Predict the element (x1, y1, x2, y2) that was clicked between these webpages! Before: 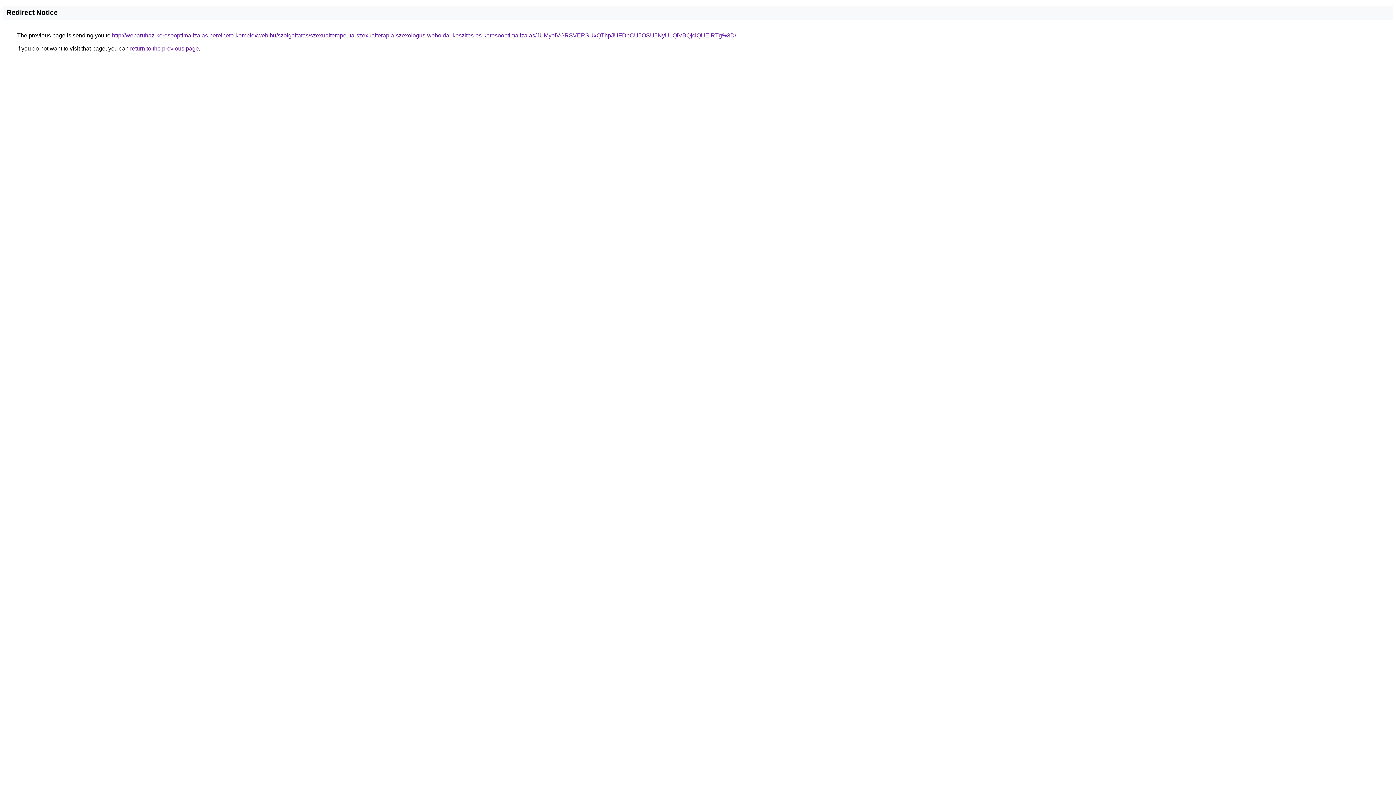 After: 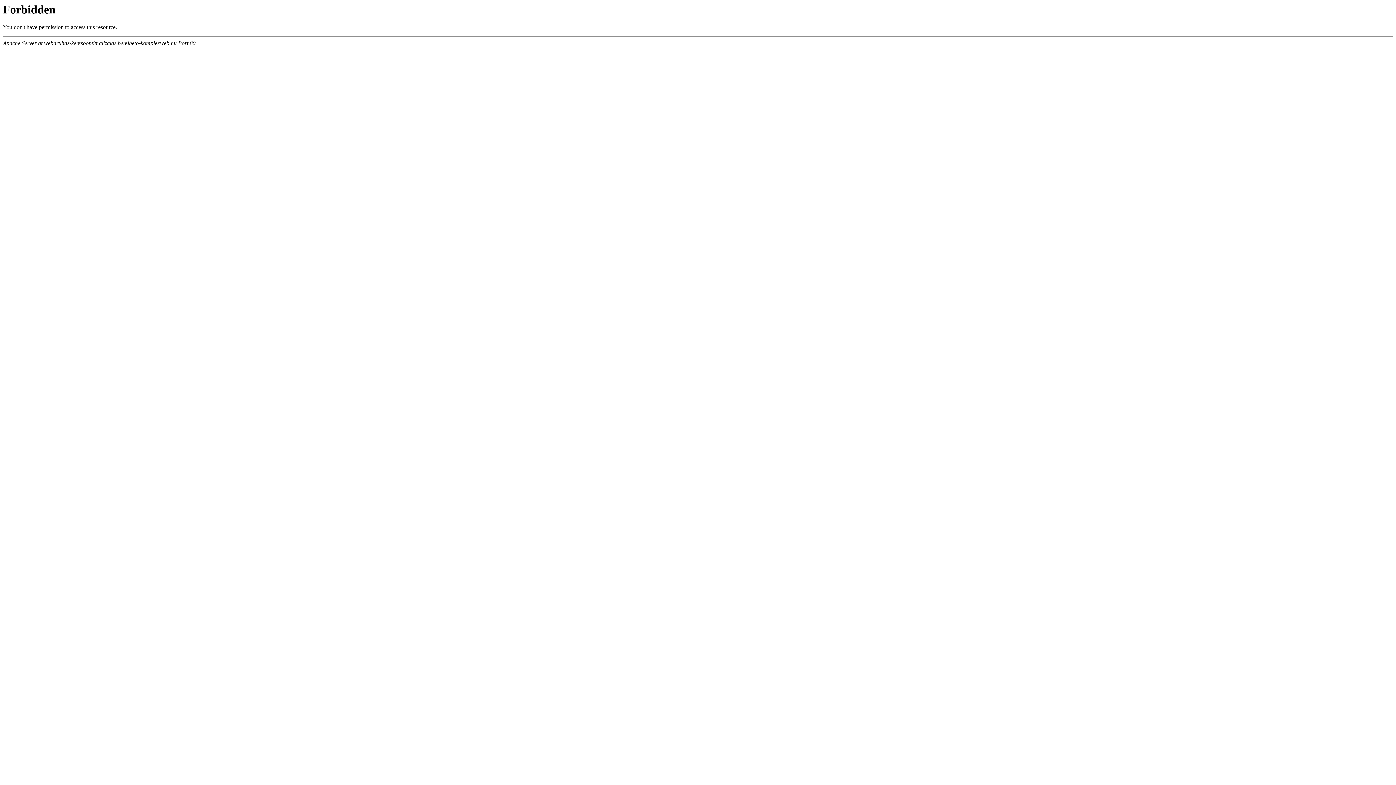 Action: label: http://webaruhaz-keresooptimalizalas.berelheto-komplexweb.hu/szolgaltatas/szexualterapeuta-szexualterapia-szexologus-weboldal-keszites-es-keresooptimalizalas/JUMyeiVGRSVERSUxQThpJUFDbCU5OSU5NyU1QiVBQjclQUElRTg%3D/ bbox: (112, 32, 736, 38)